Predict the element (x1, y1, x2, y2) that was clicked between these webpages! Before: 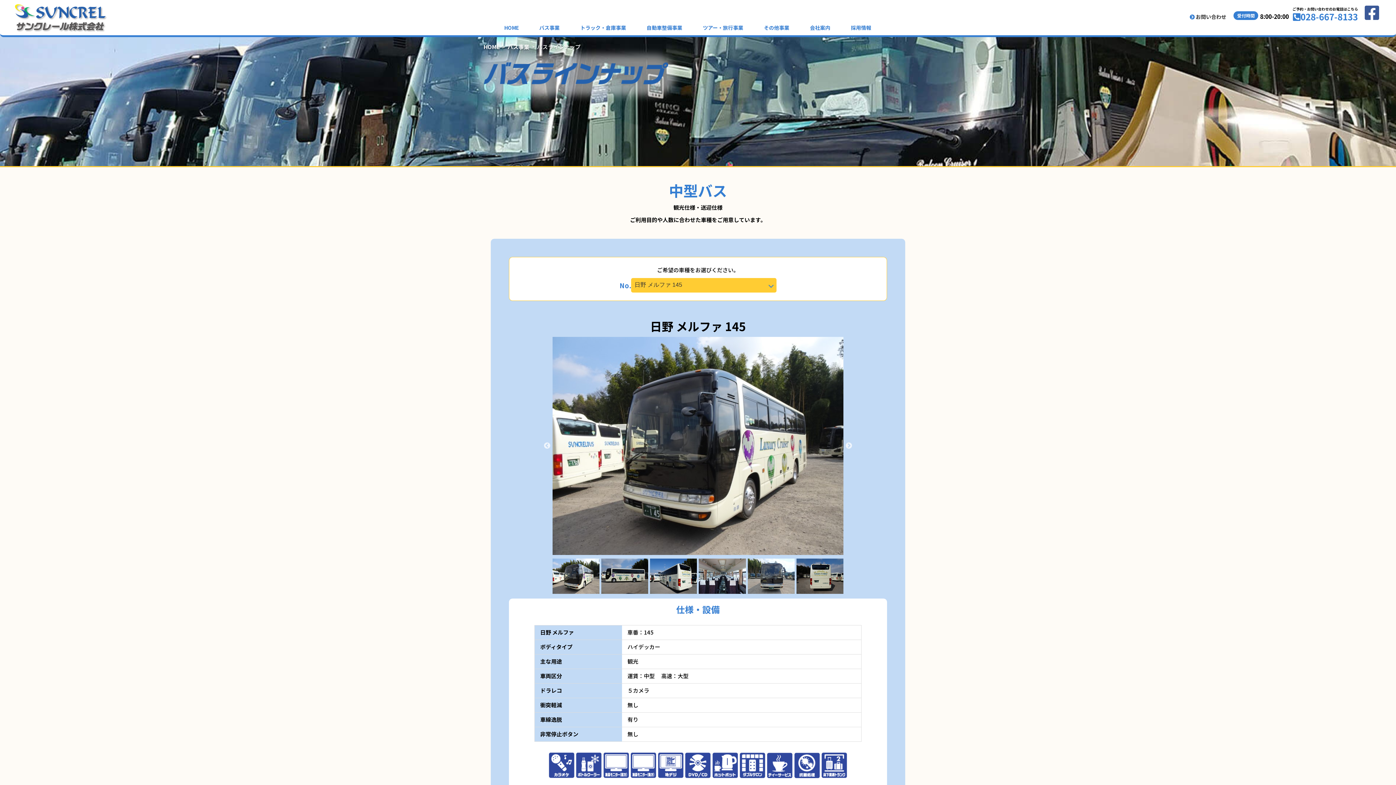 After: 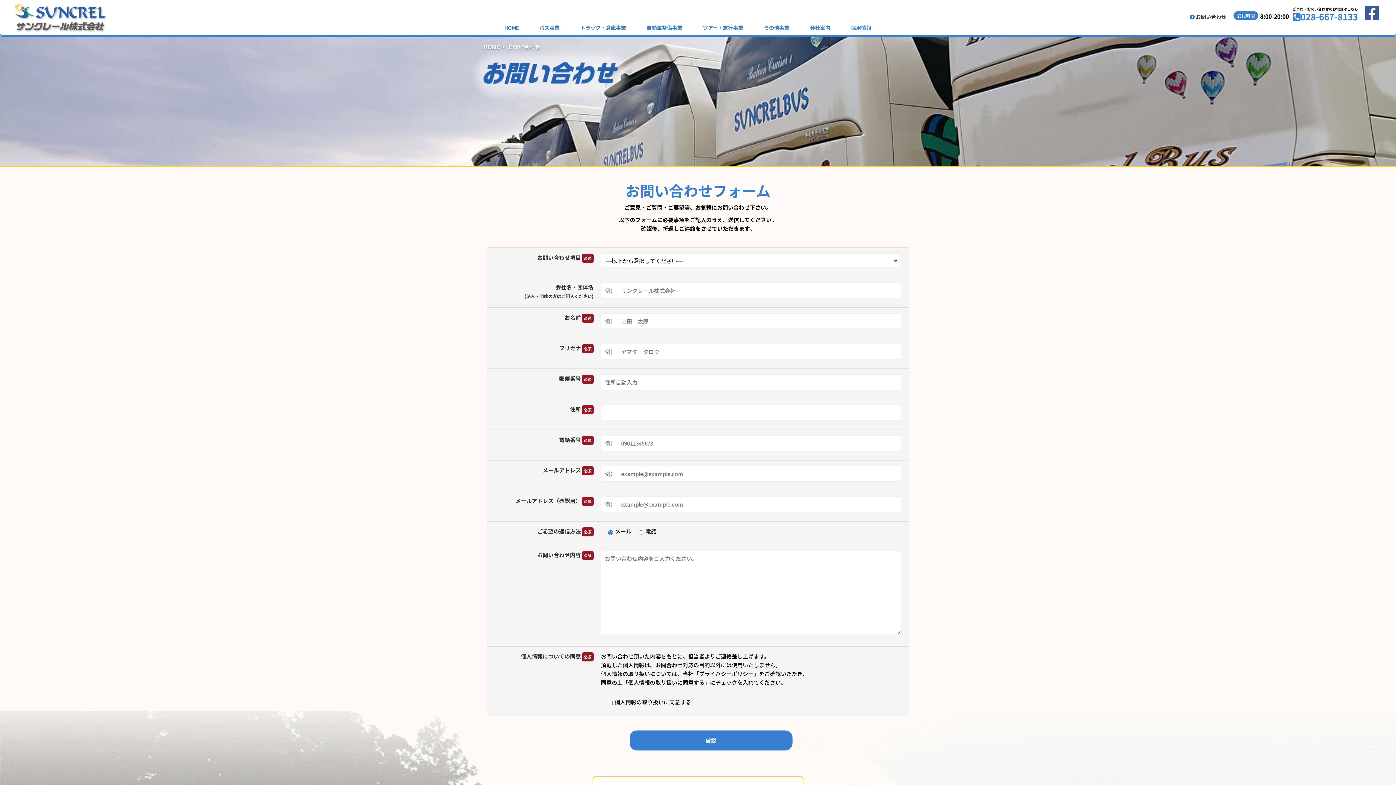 Action: label:  お問い合わせ bbox: (1189, 13, 1226, 20)